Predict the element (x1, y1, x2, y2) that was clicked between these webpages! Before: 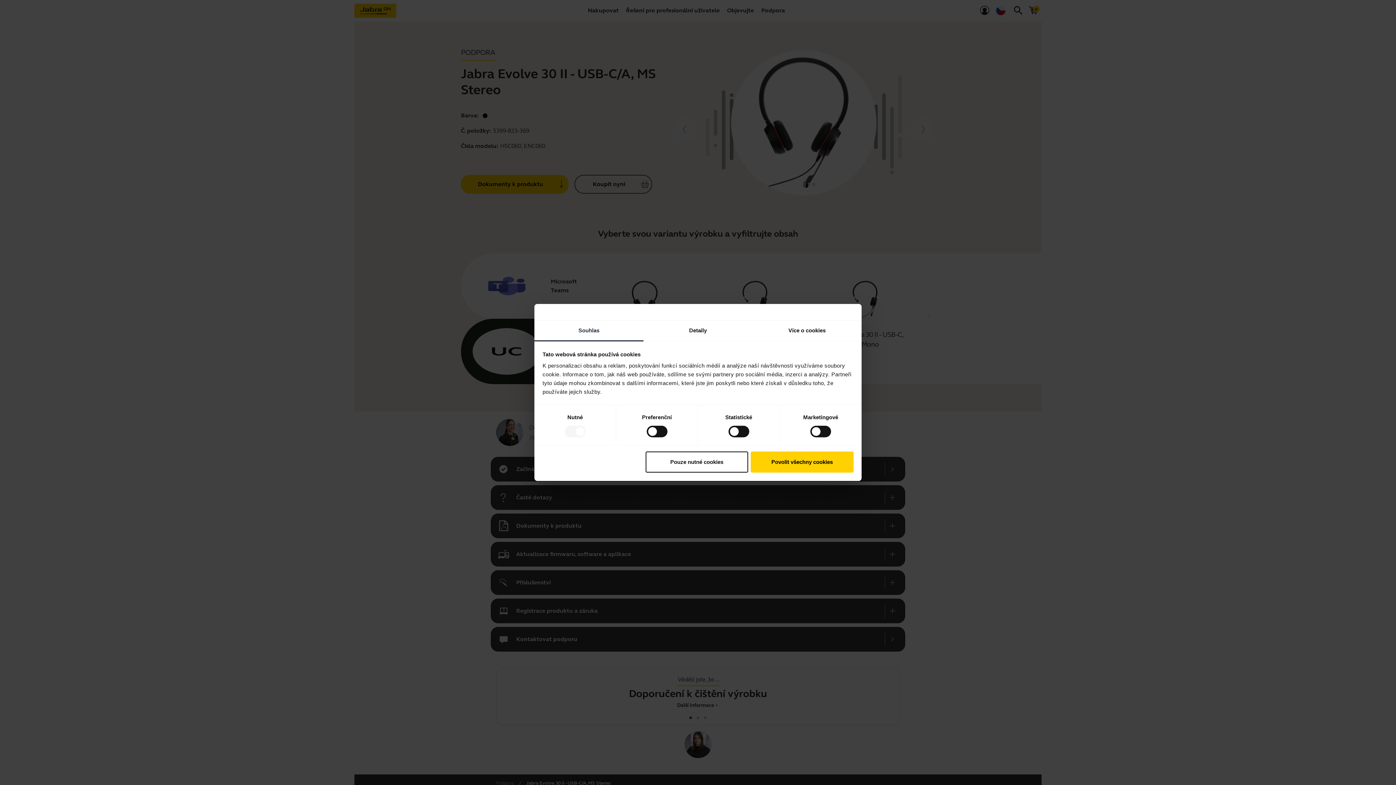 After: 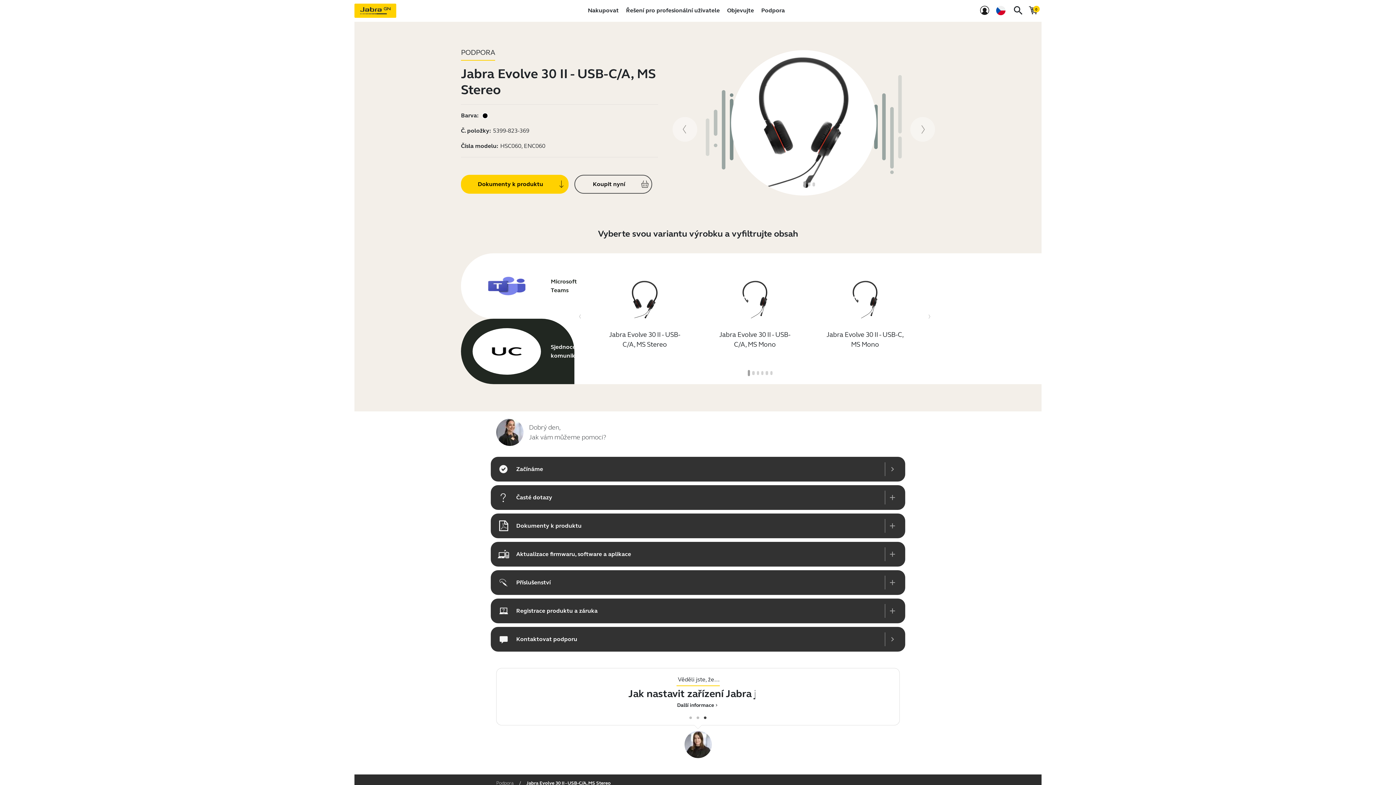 Action: bbox: (645, 451, 748, 472) label: Pouze nutné cookies